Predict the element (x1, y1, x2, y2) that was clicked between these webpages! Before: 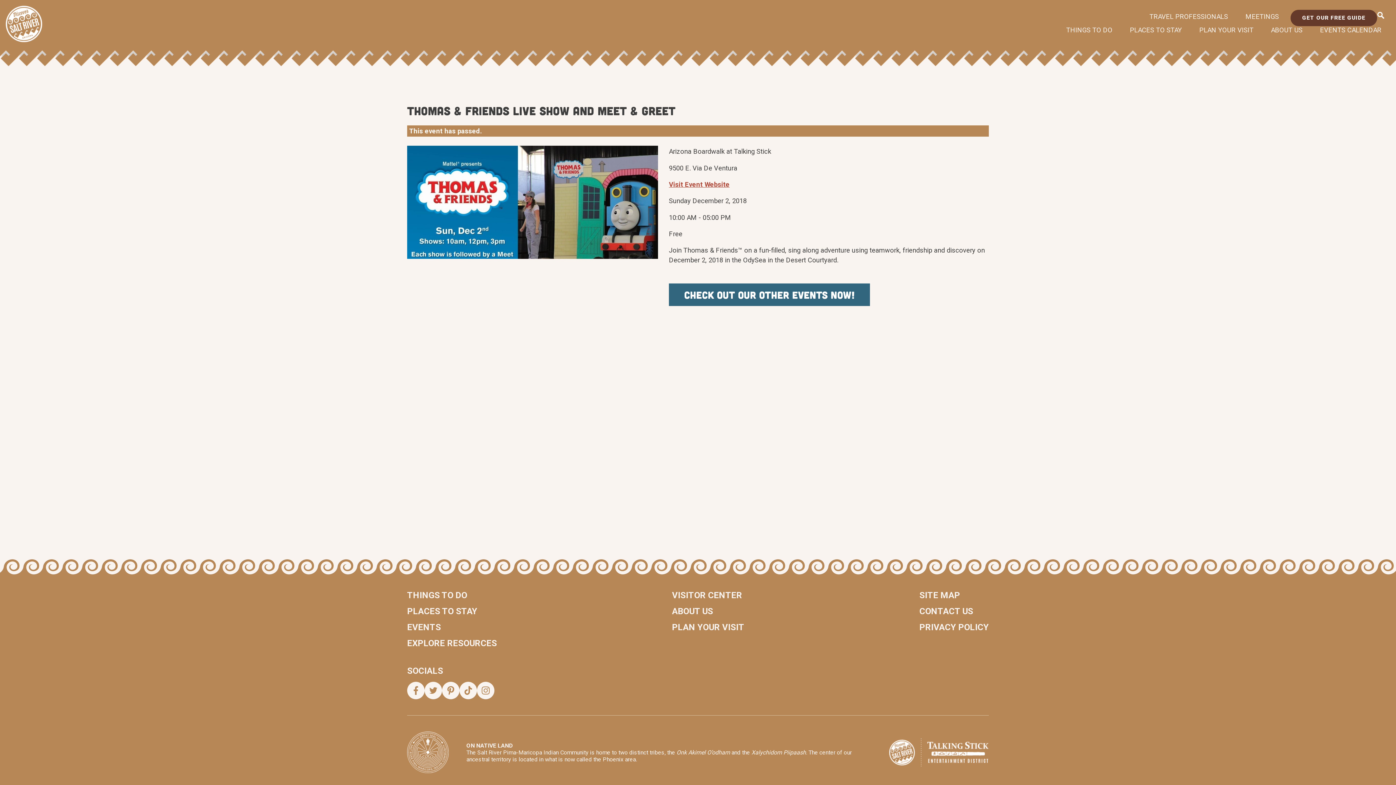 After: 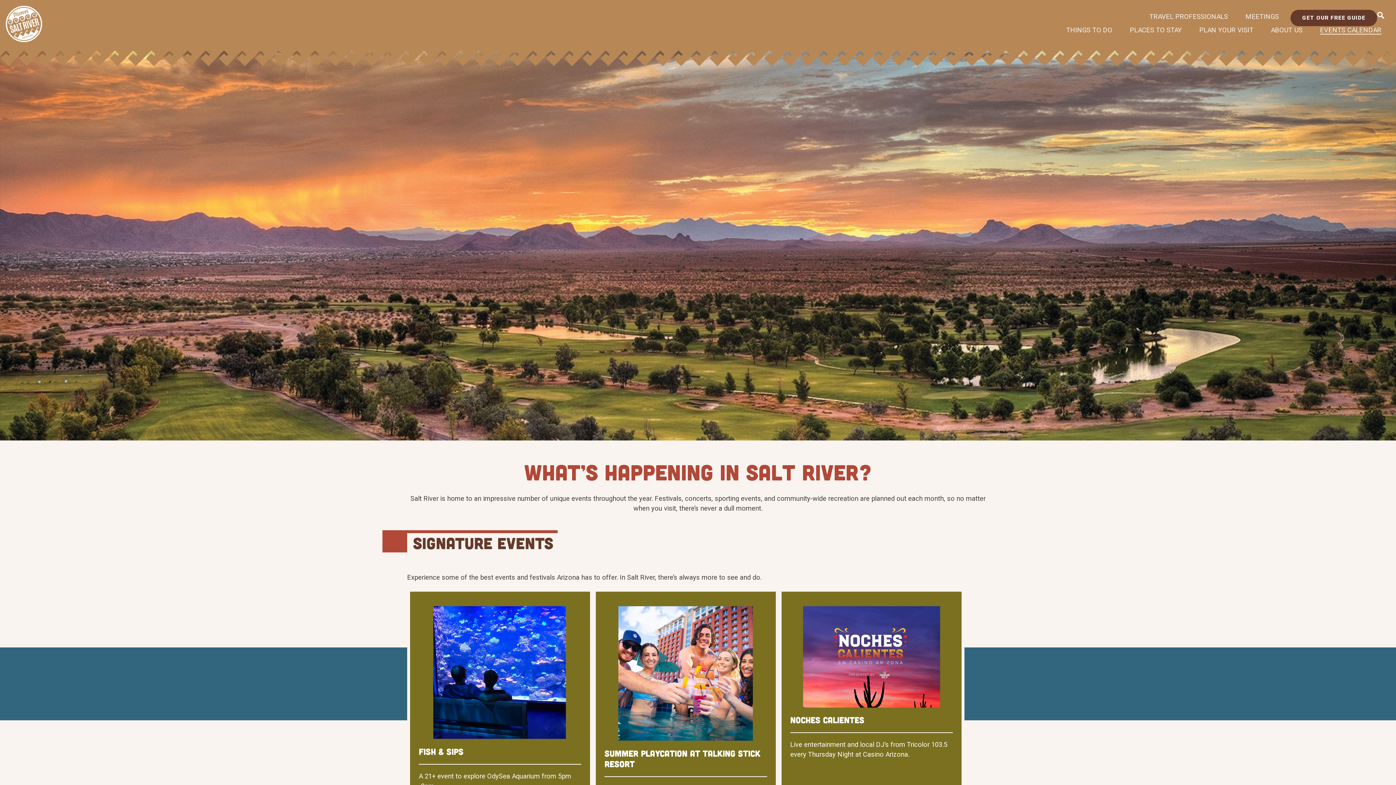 Action: label: EVENTS bbox: (407, 619, 441, 635)